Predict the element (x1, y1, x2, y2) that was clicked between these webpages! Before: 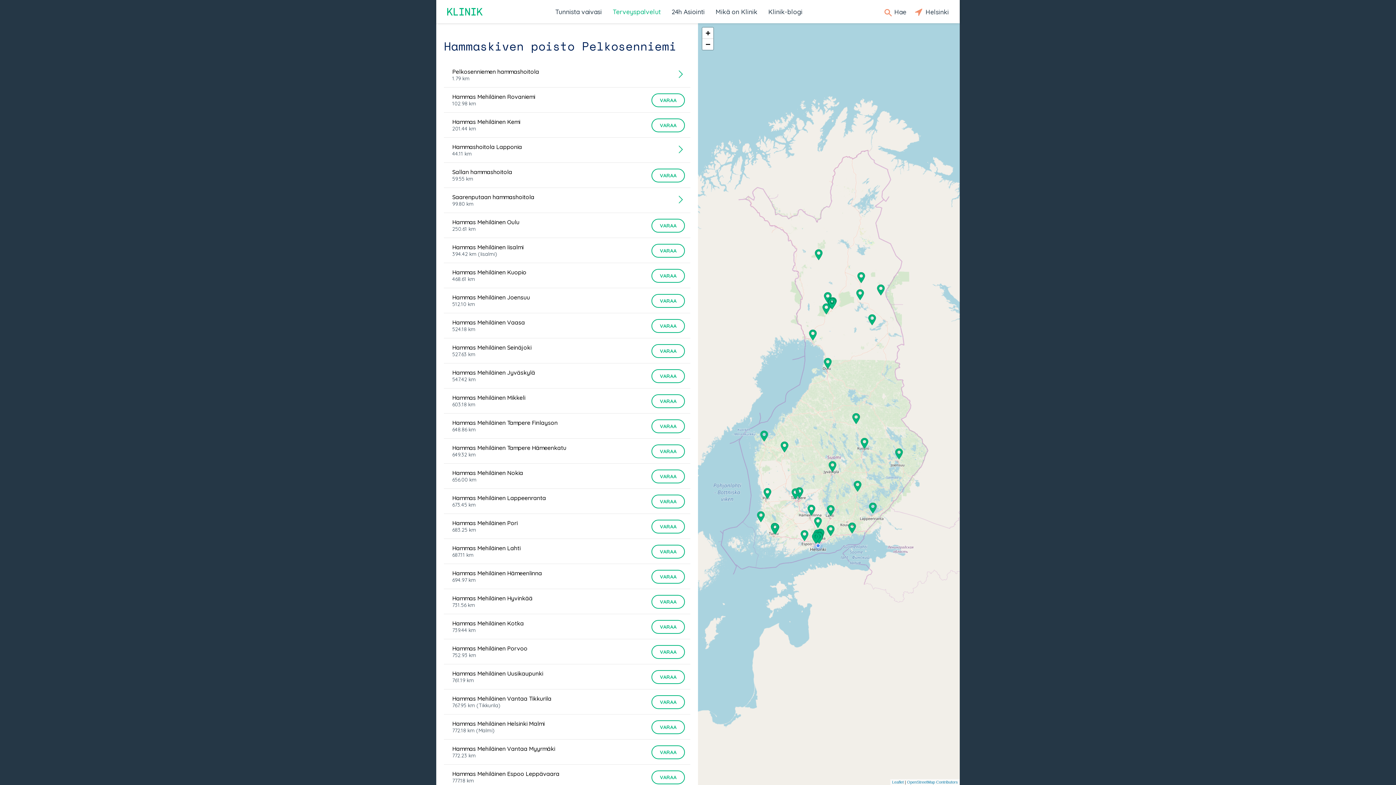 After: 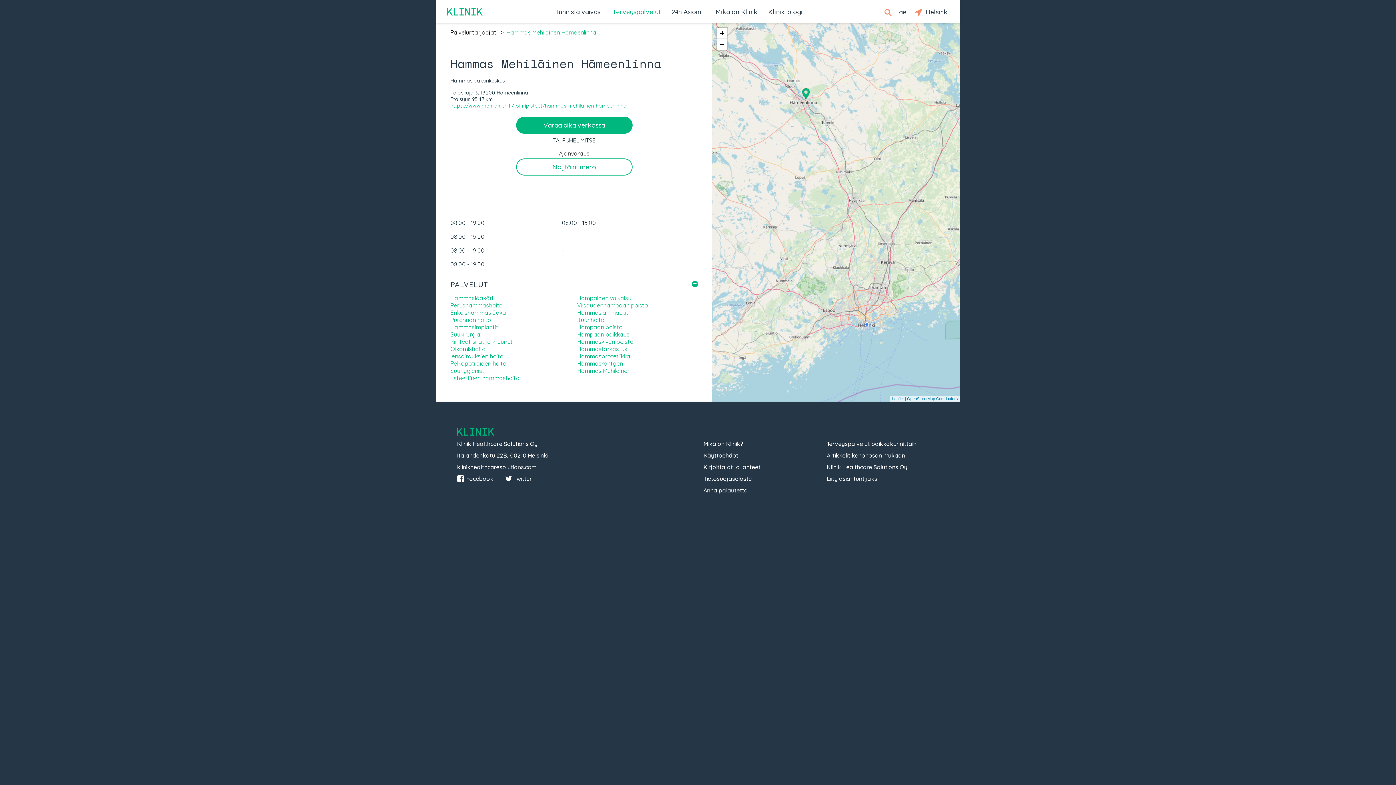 Action: bbox: (452, 569, 646, 583) label: Hammas Mehiläinen Hämeenlinna
694.97 km